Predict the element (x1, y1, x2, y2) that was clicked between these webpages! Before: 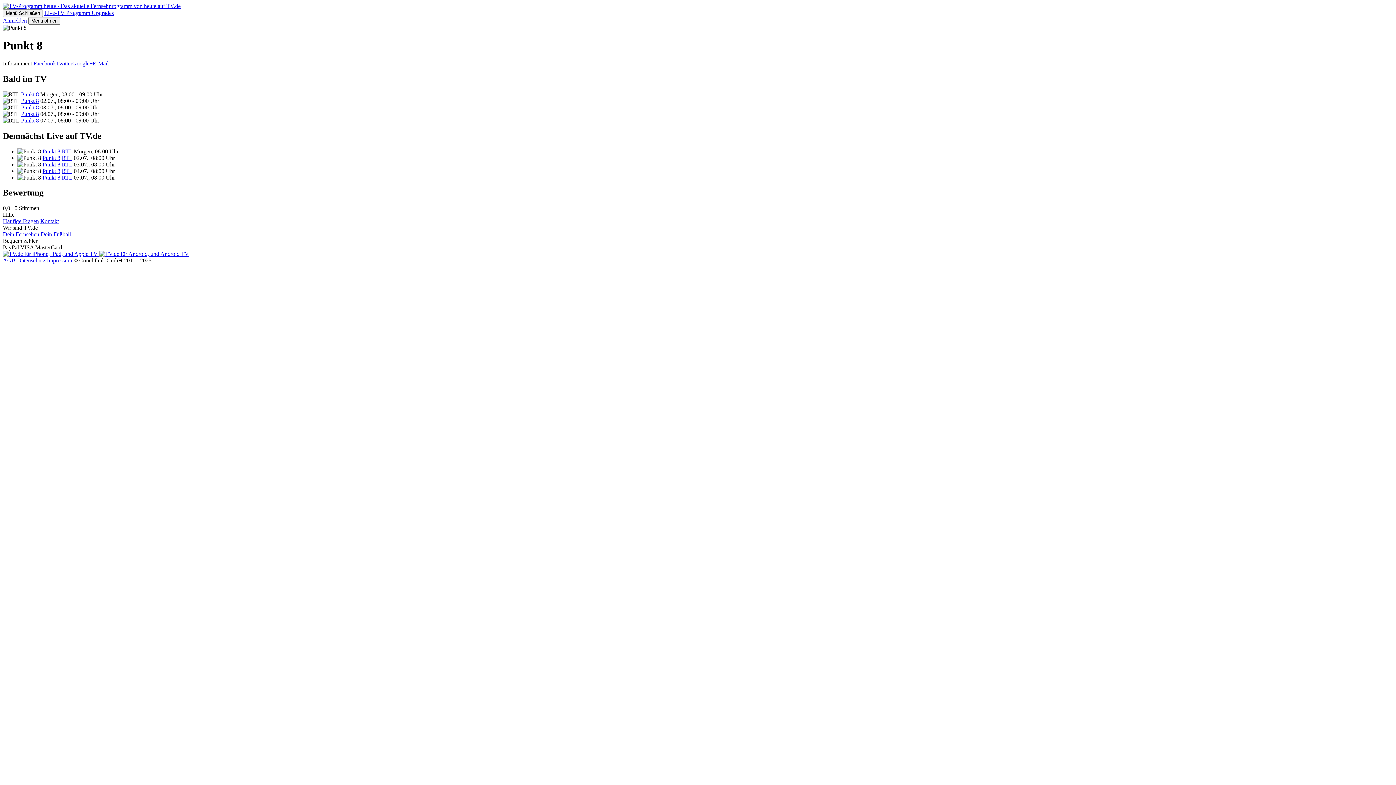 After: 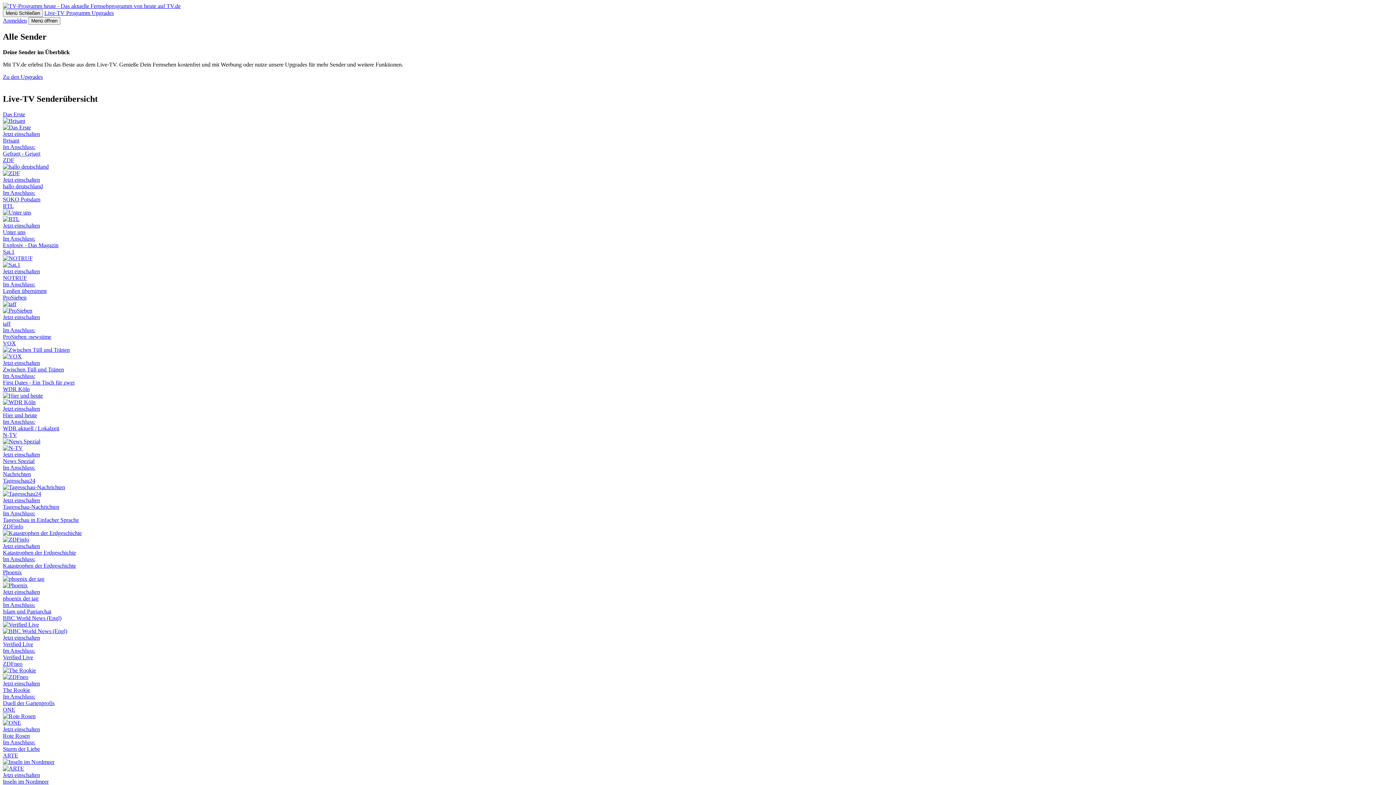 Action: label: Dein Fernsehen bbox: (2, 231, 39, 237)